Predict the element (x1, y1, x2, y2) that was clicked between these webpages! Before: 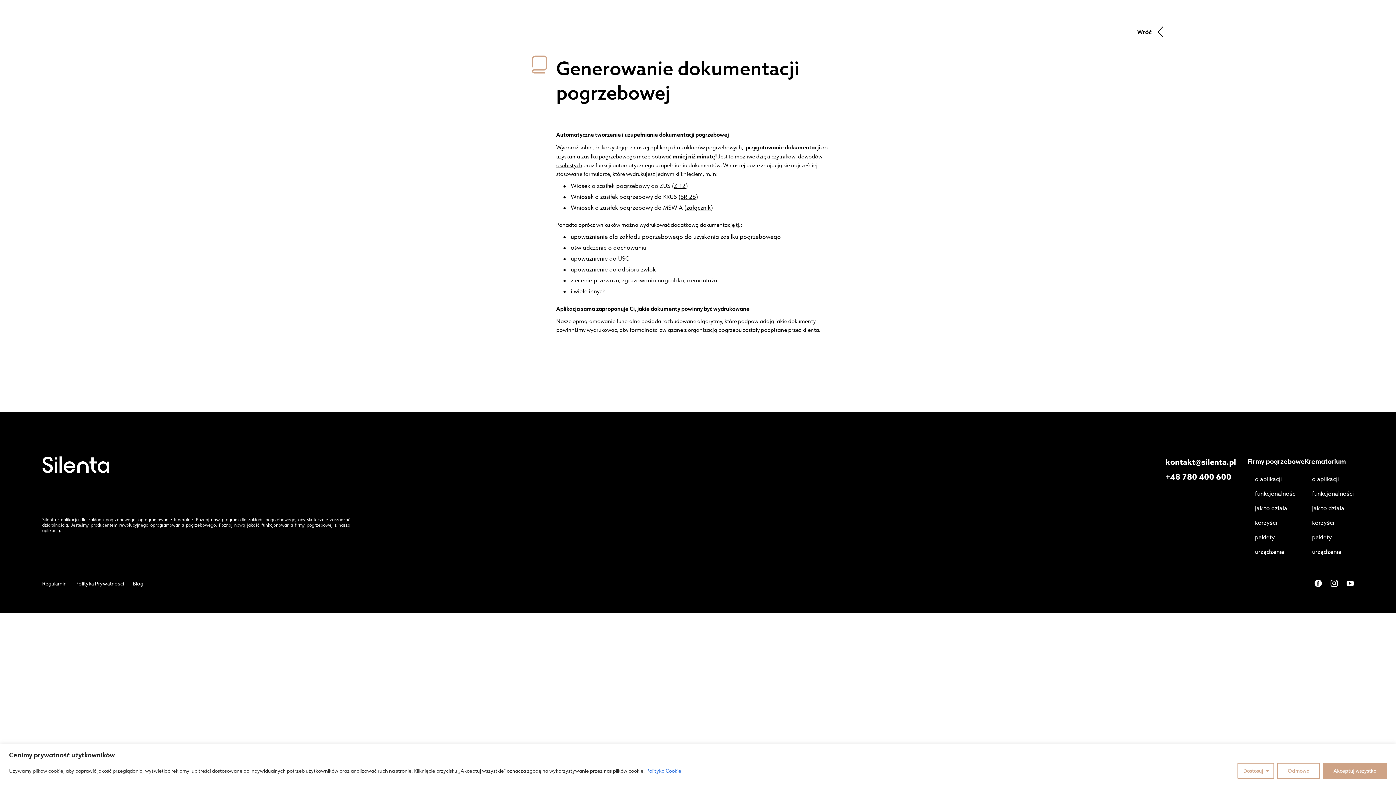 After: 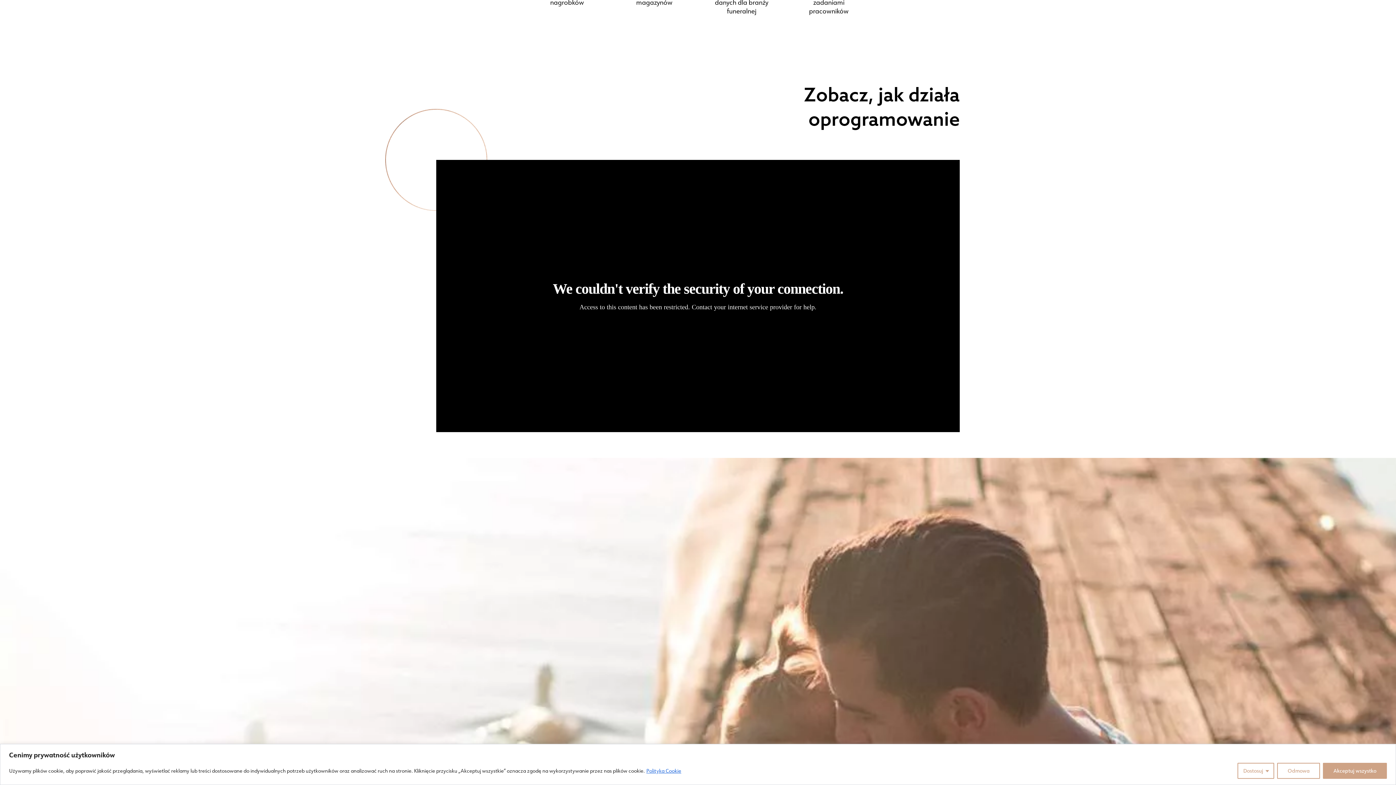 Action: label: jak to działa bbox: (1255, 504, 1287, 513)